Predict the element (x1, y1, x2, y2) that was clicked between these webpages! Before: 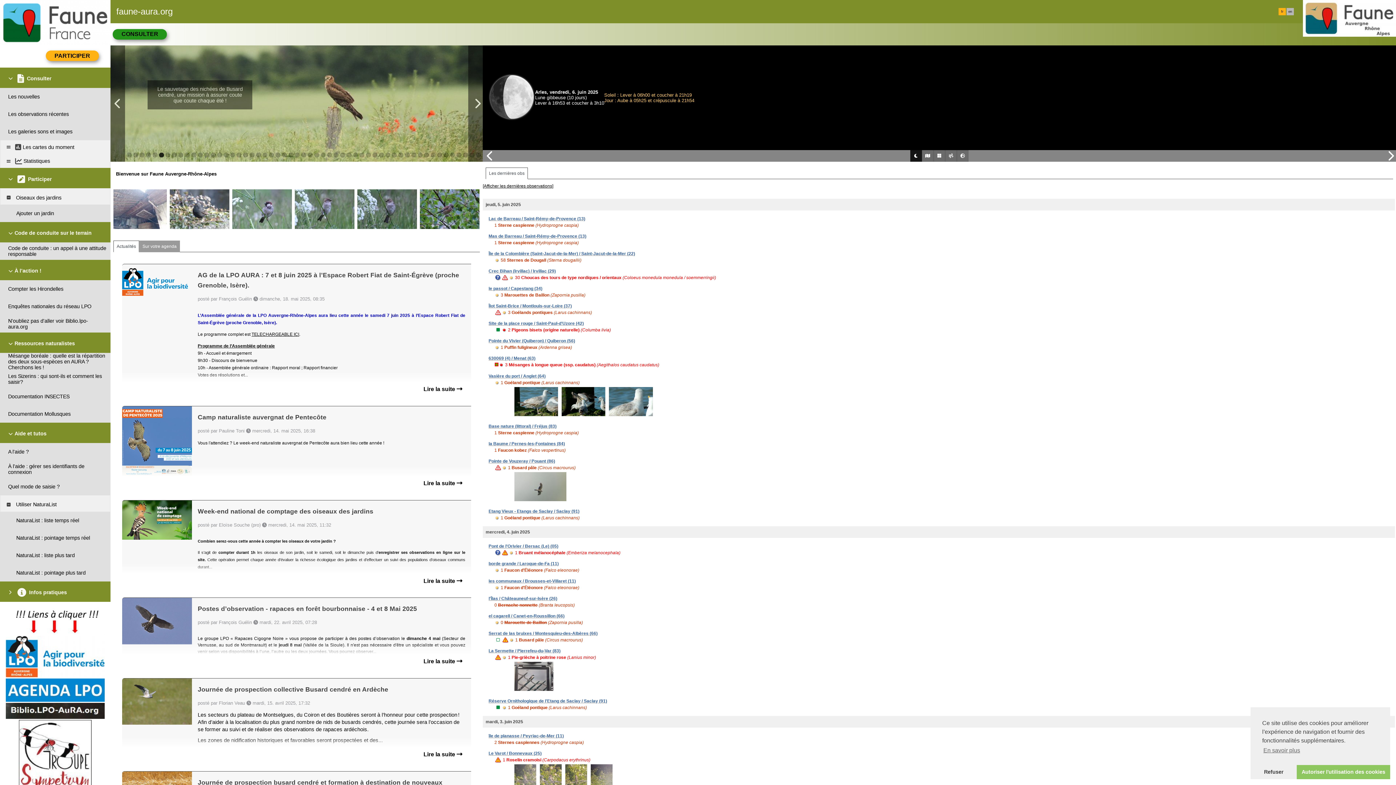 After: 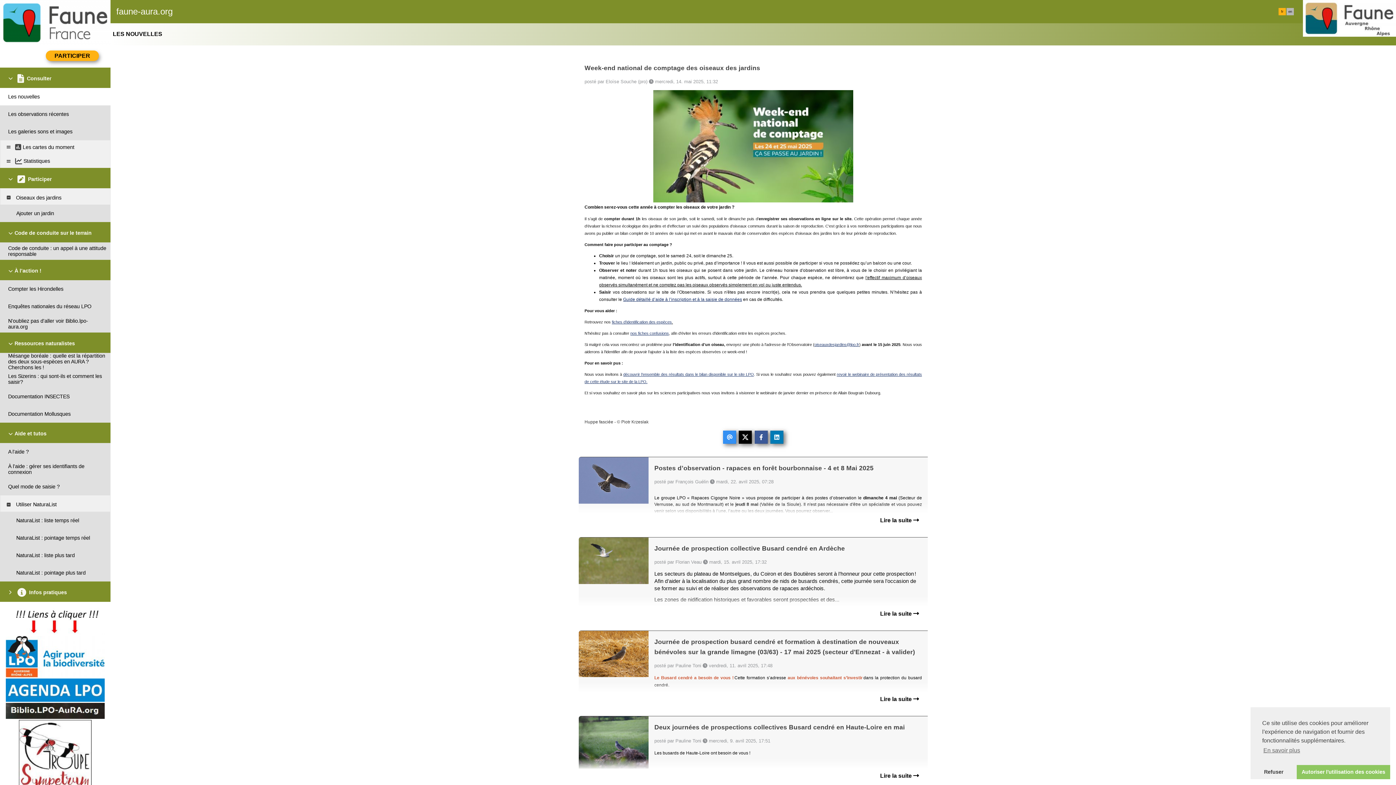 Action: bbox: (122, 500, 192, 541)